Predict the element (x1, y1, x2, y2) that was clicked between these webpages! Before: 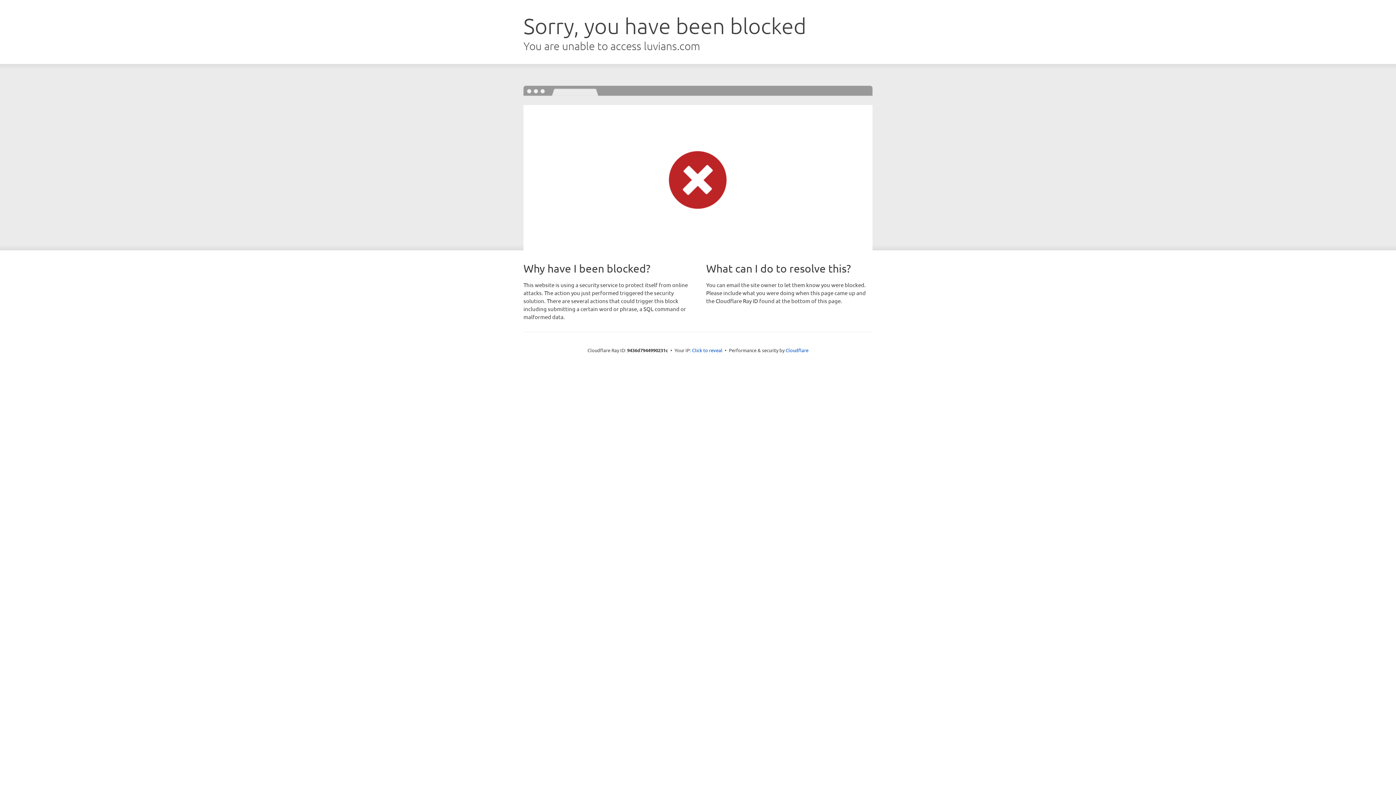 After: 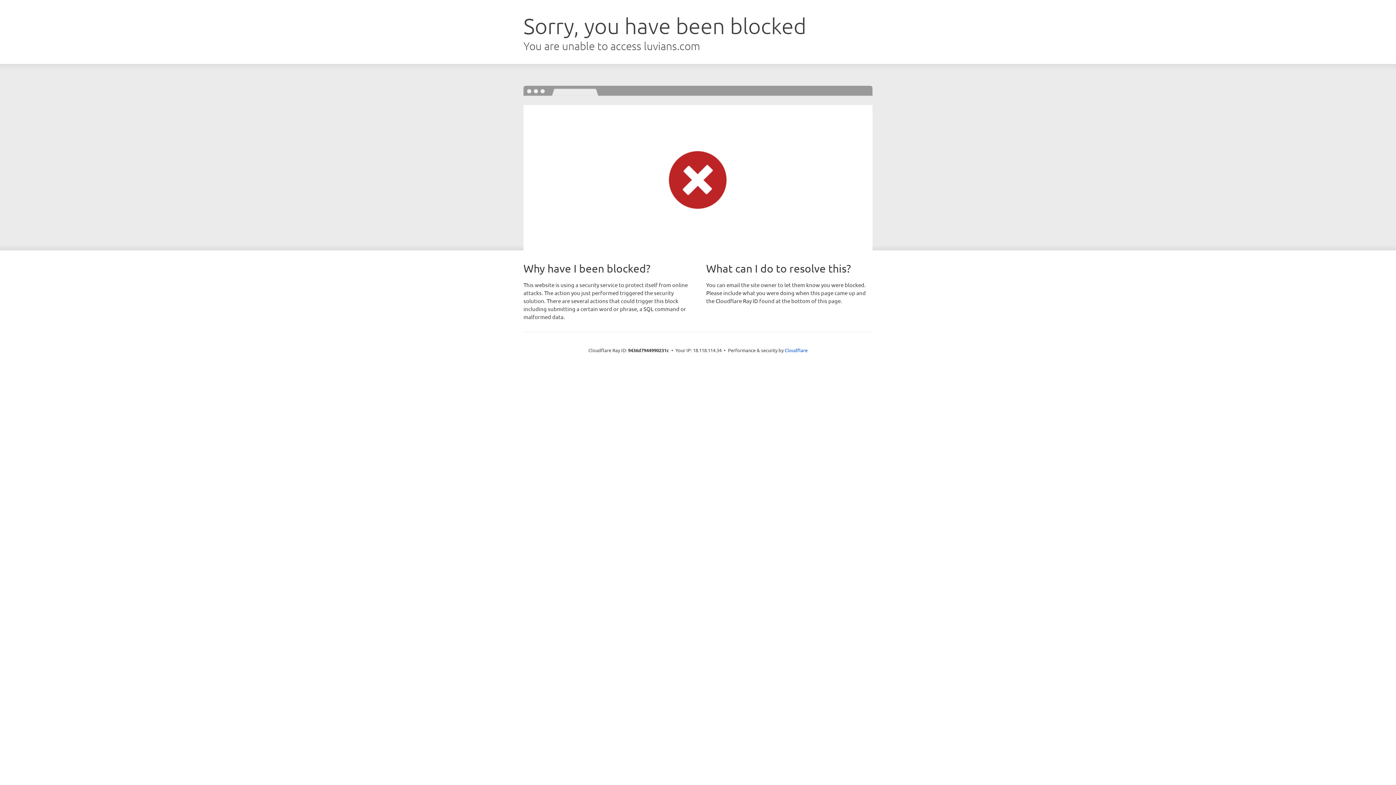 Action: bbox: (692, 346, 722, 353) label: Click to reveal